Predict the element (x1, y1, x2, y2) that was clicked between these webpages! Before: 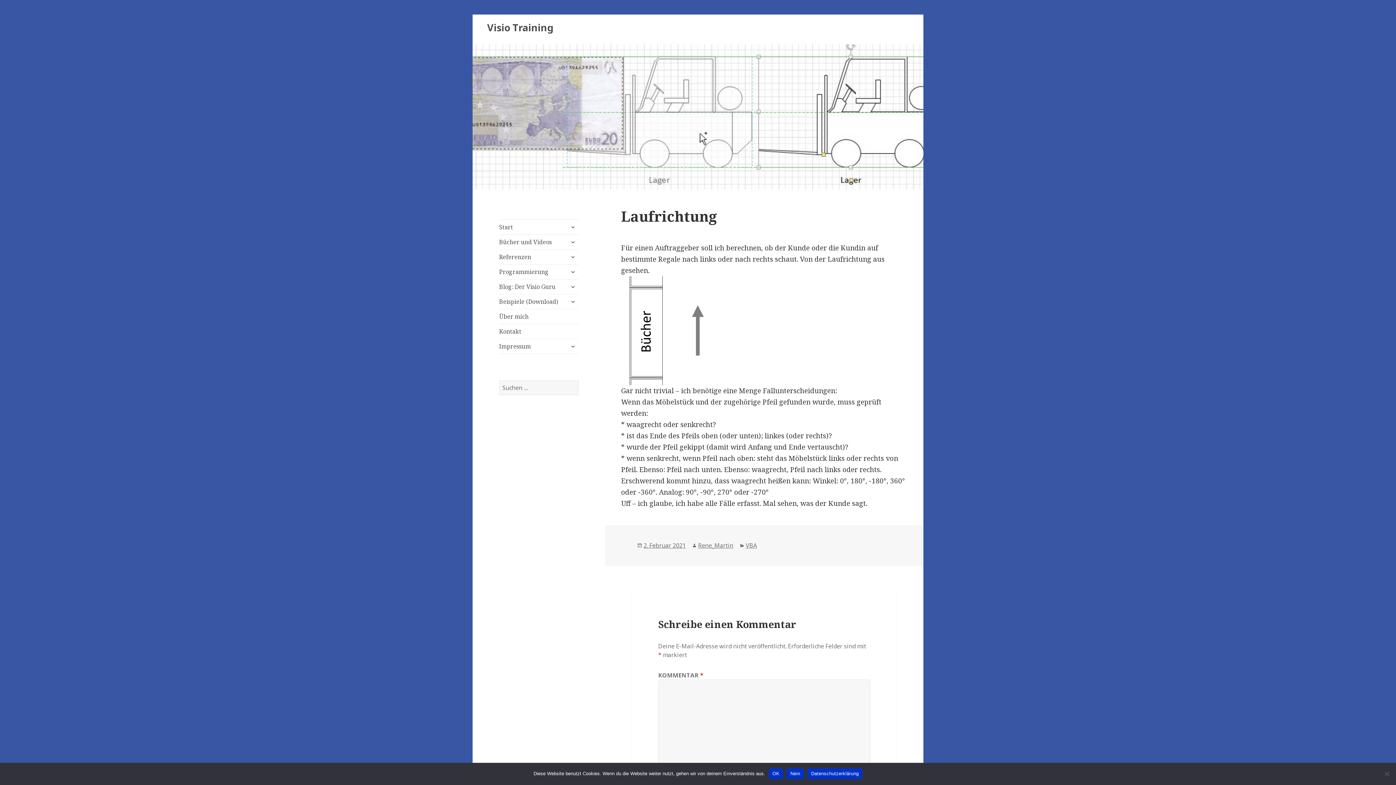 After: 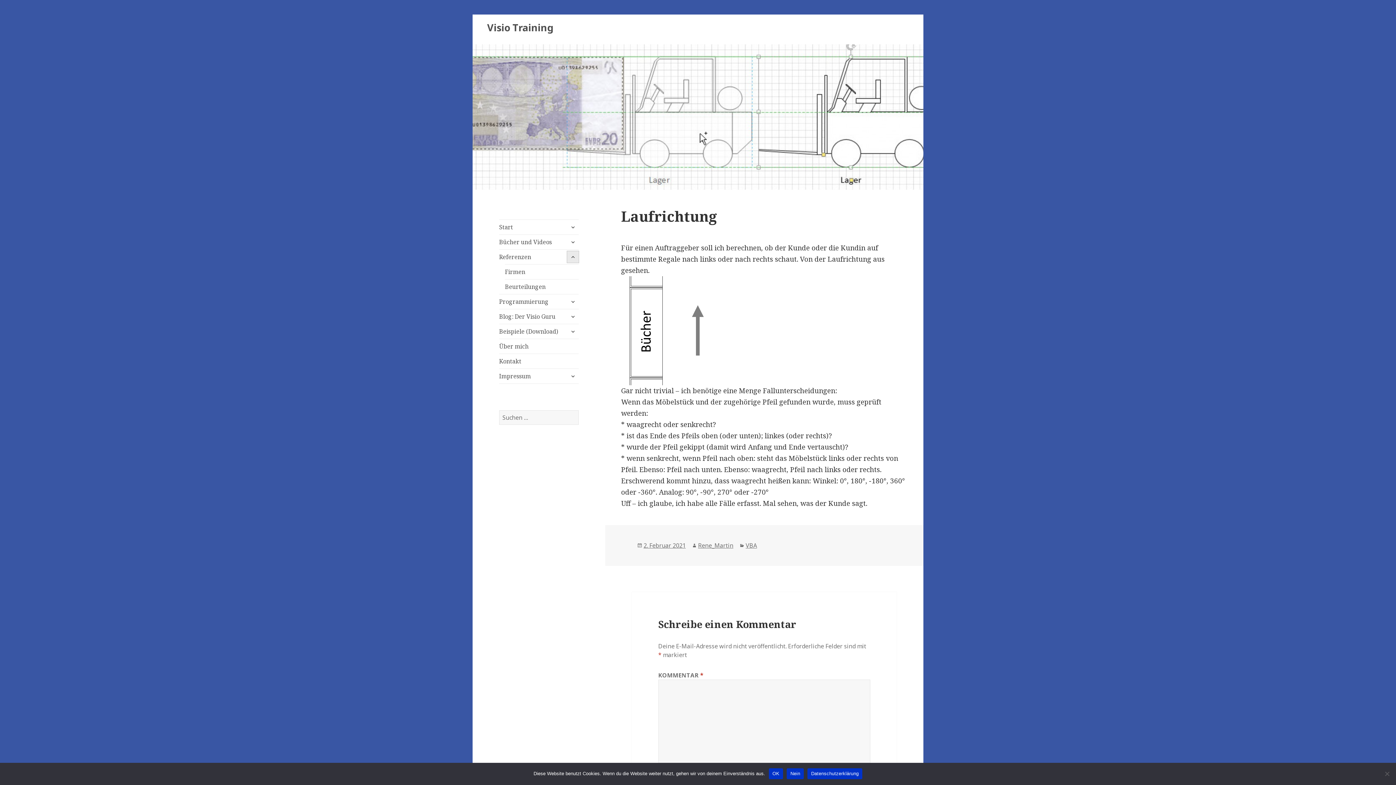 Action: label: expand child menu bbox: (567, 251, 578, 262)